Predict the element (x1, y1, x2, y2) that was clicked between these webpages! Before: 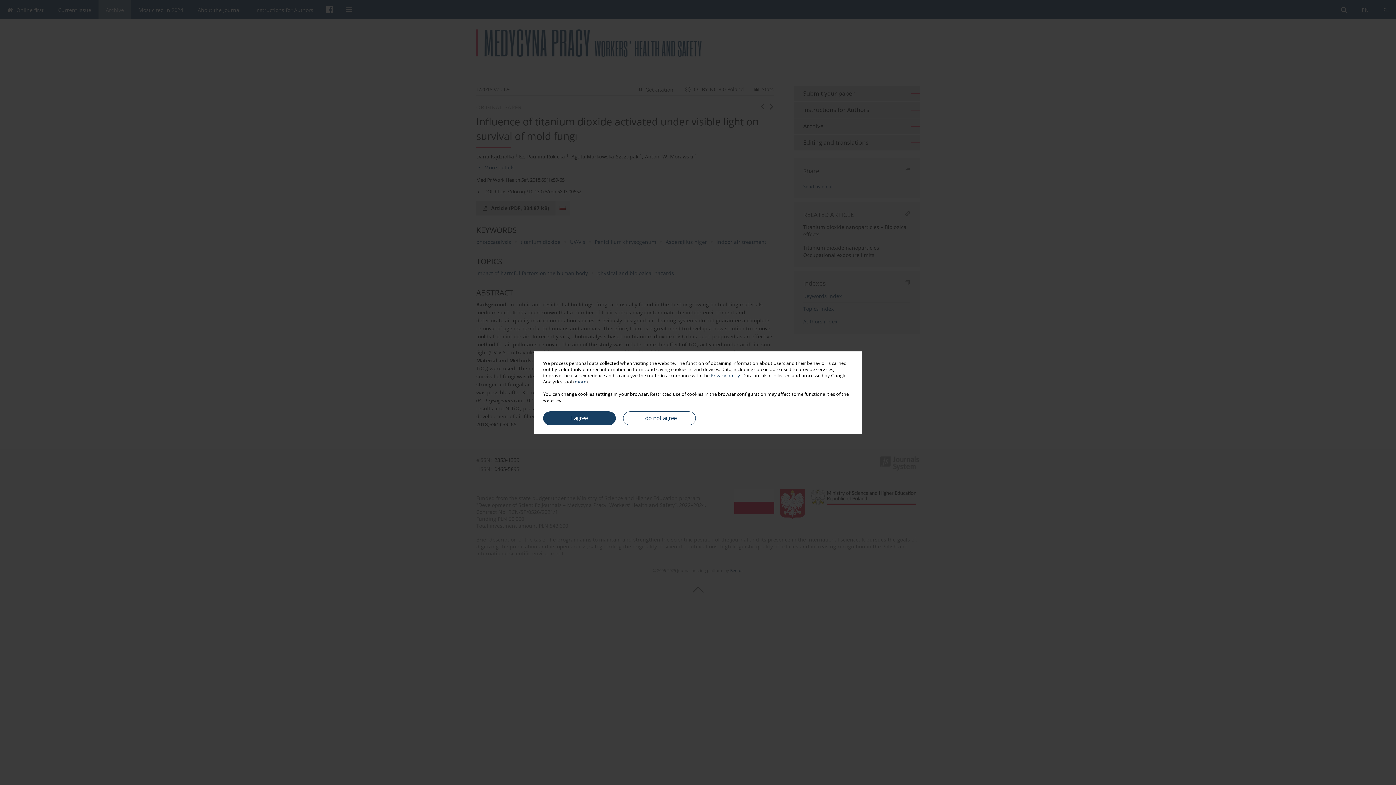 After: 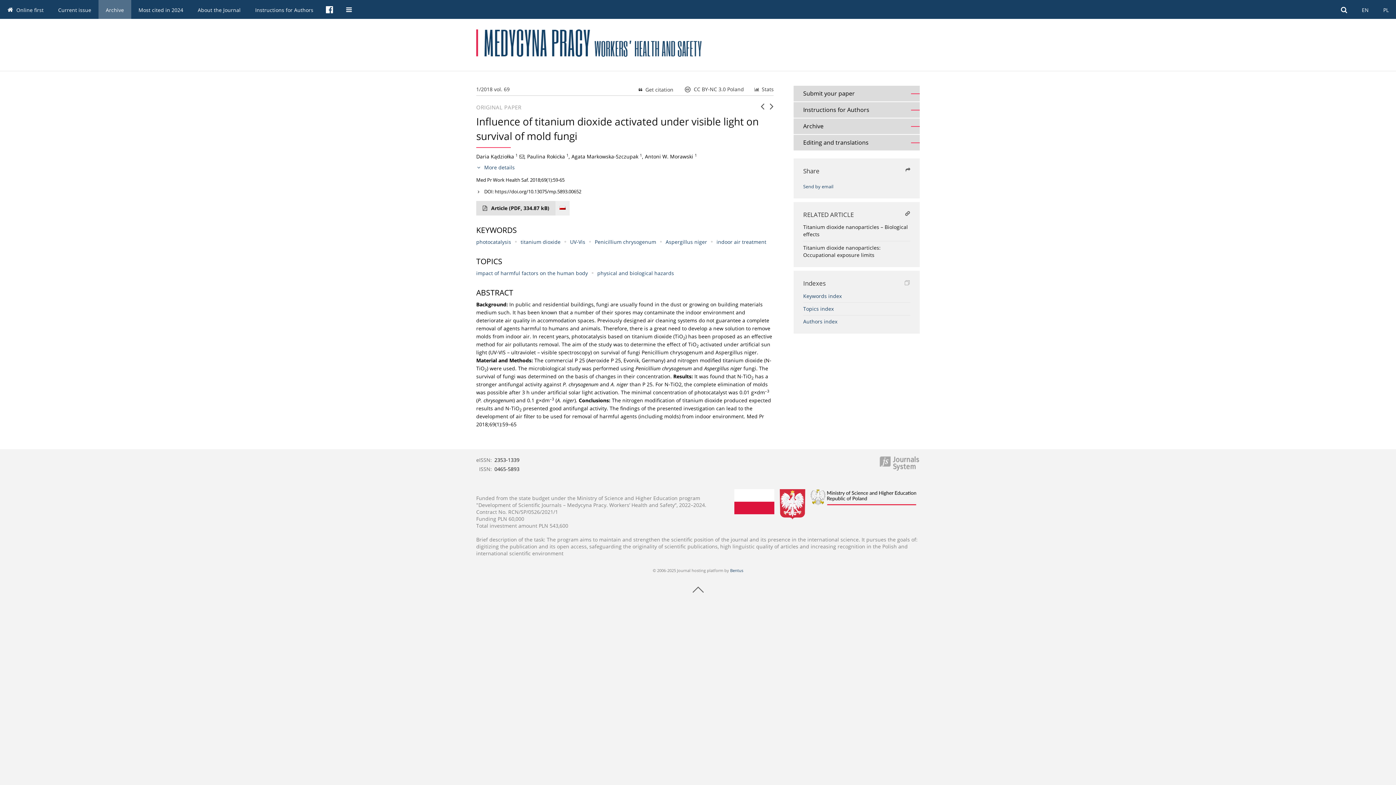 Action: bbox: (543, 411, 616, 425) label: I agree